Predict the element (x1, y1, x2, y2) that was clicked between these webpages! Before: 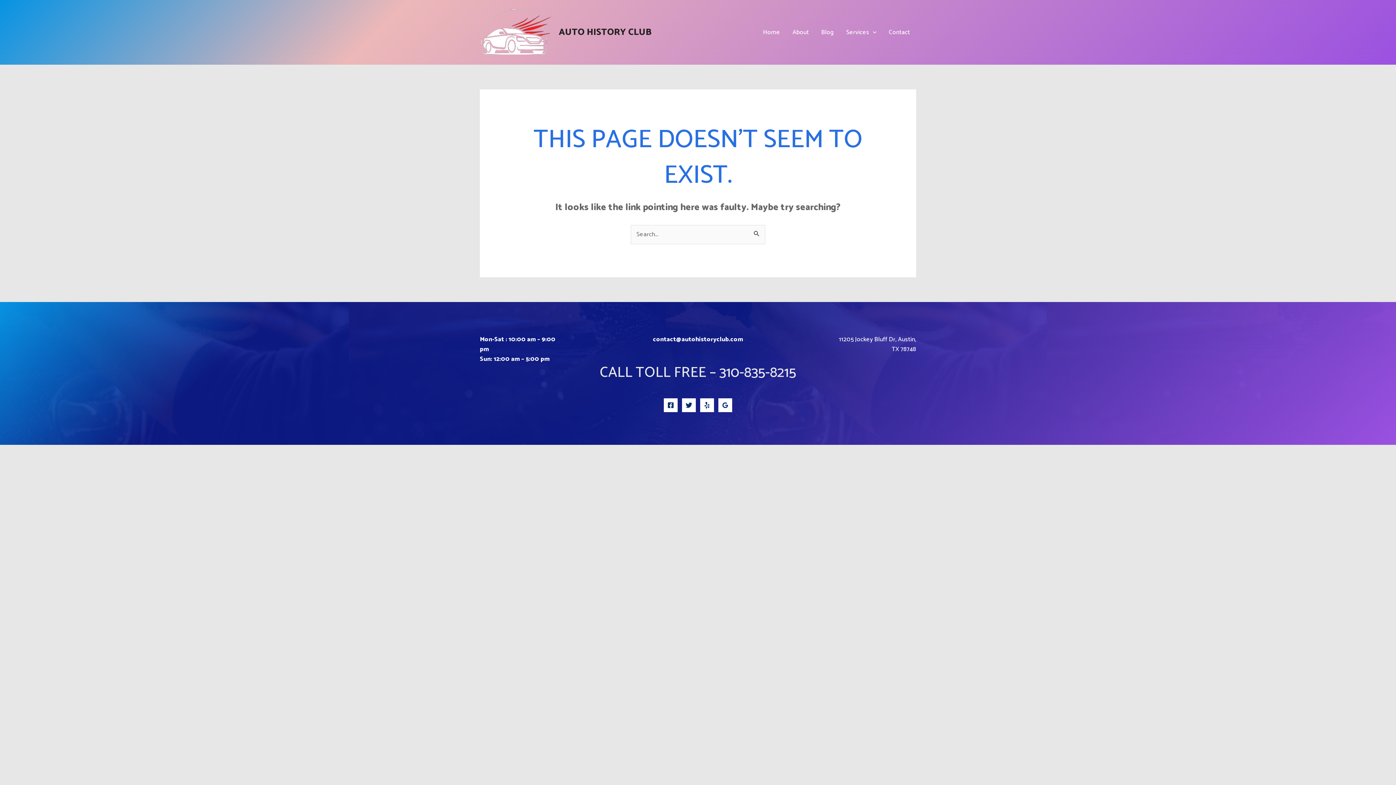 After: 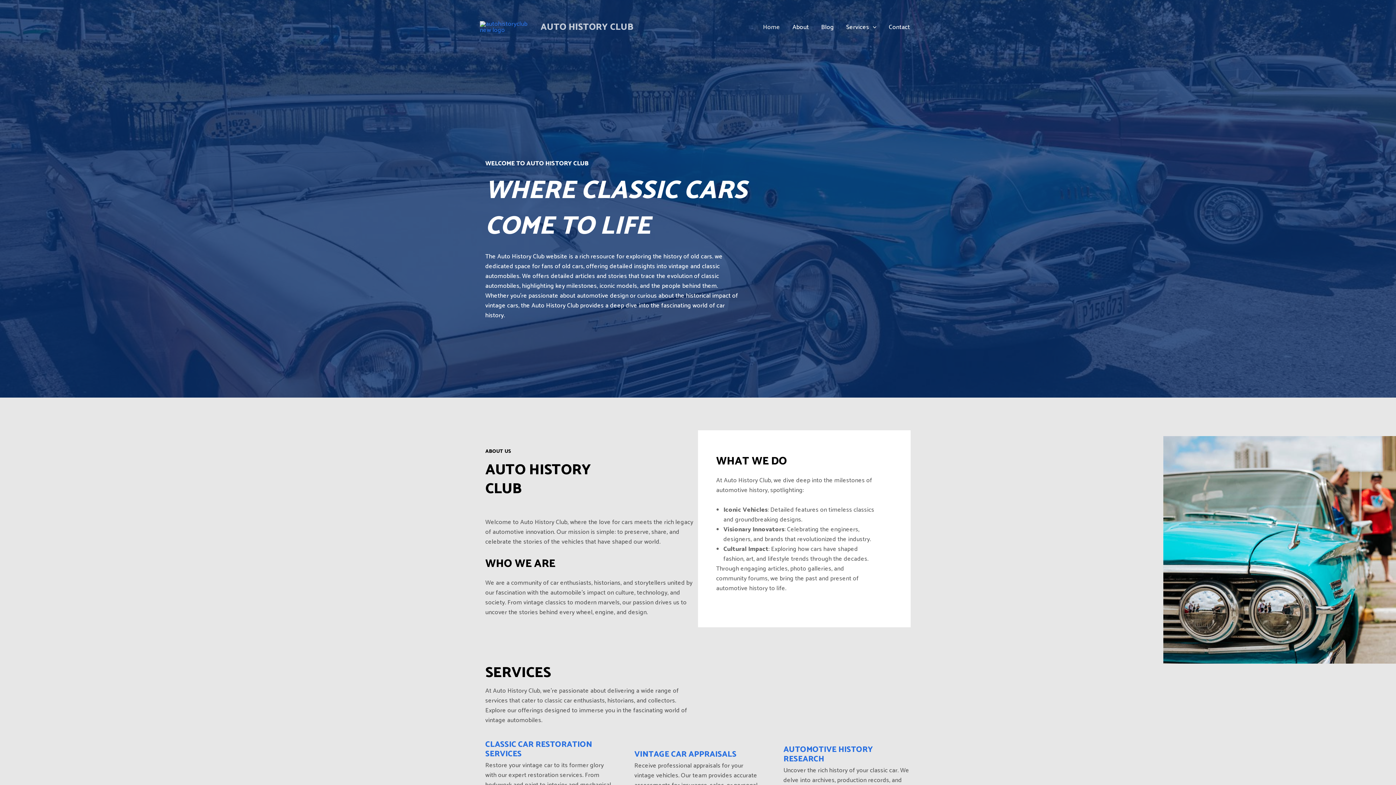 Action: bbox: (480, 26, 552, 37)